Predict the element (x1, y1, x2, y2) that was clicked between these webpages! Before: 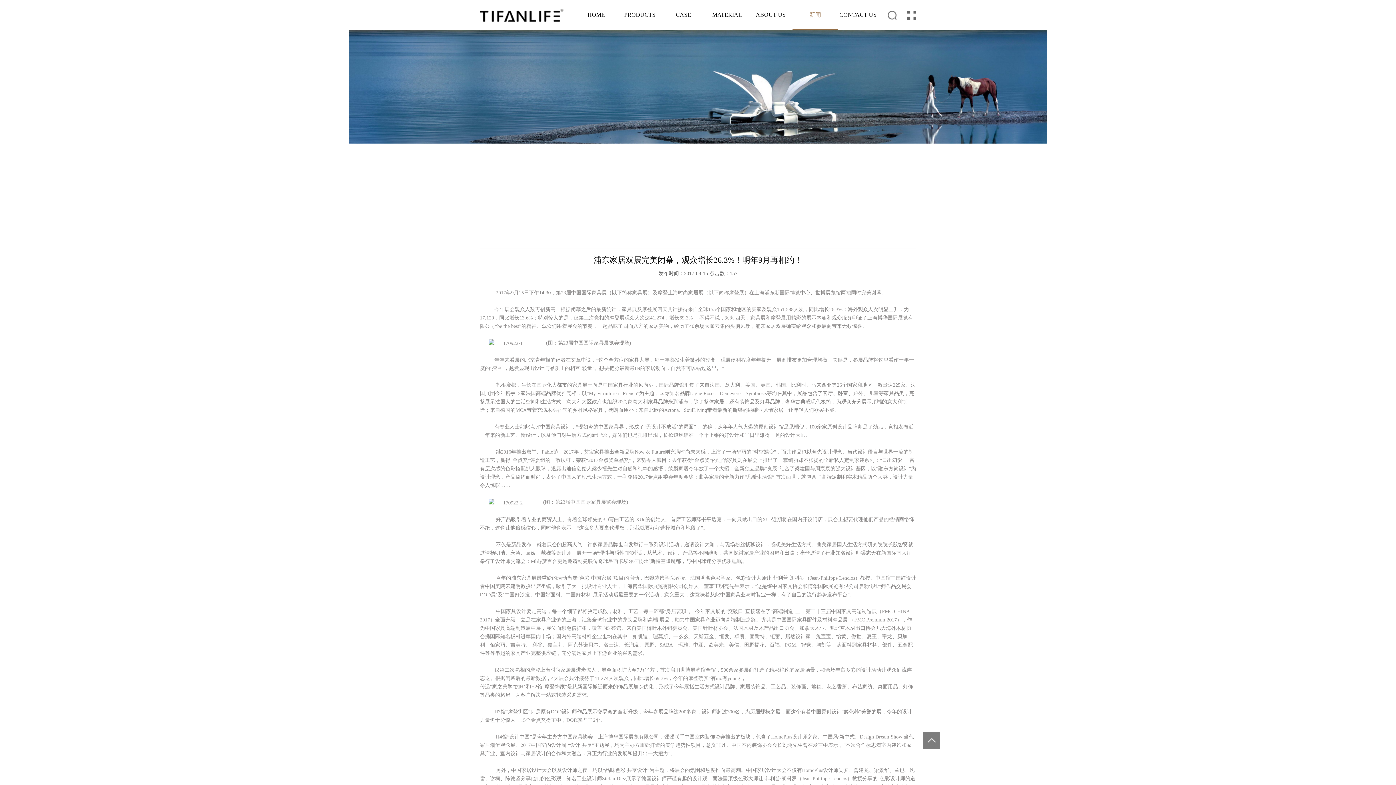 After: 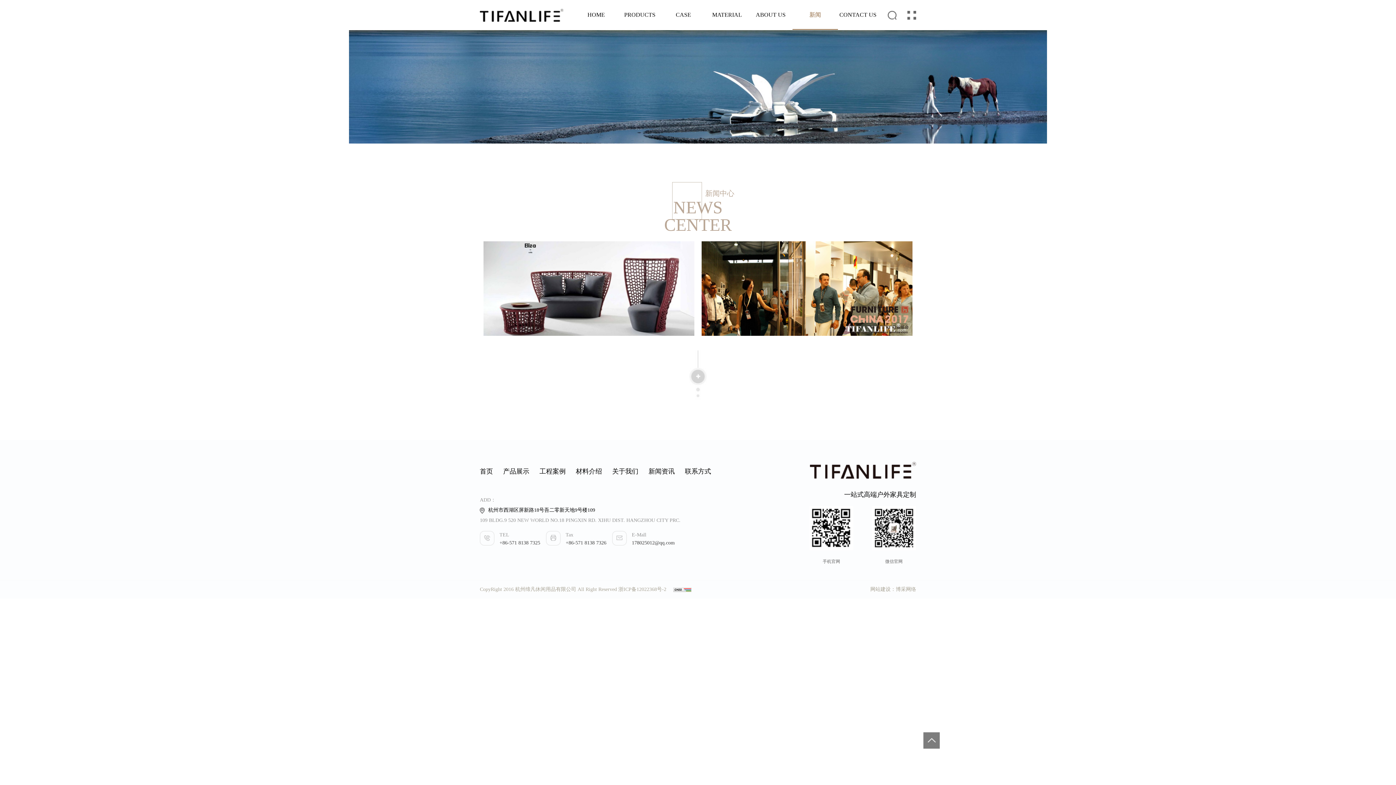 Action: label: 新闻 bbox: (792, 7, 838, 29)